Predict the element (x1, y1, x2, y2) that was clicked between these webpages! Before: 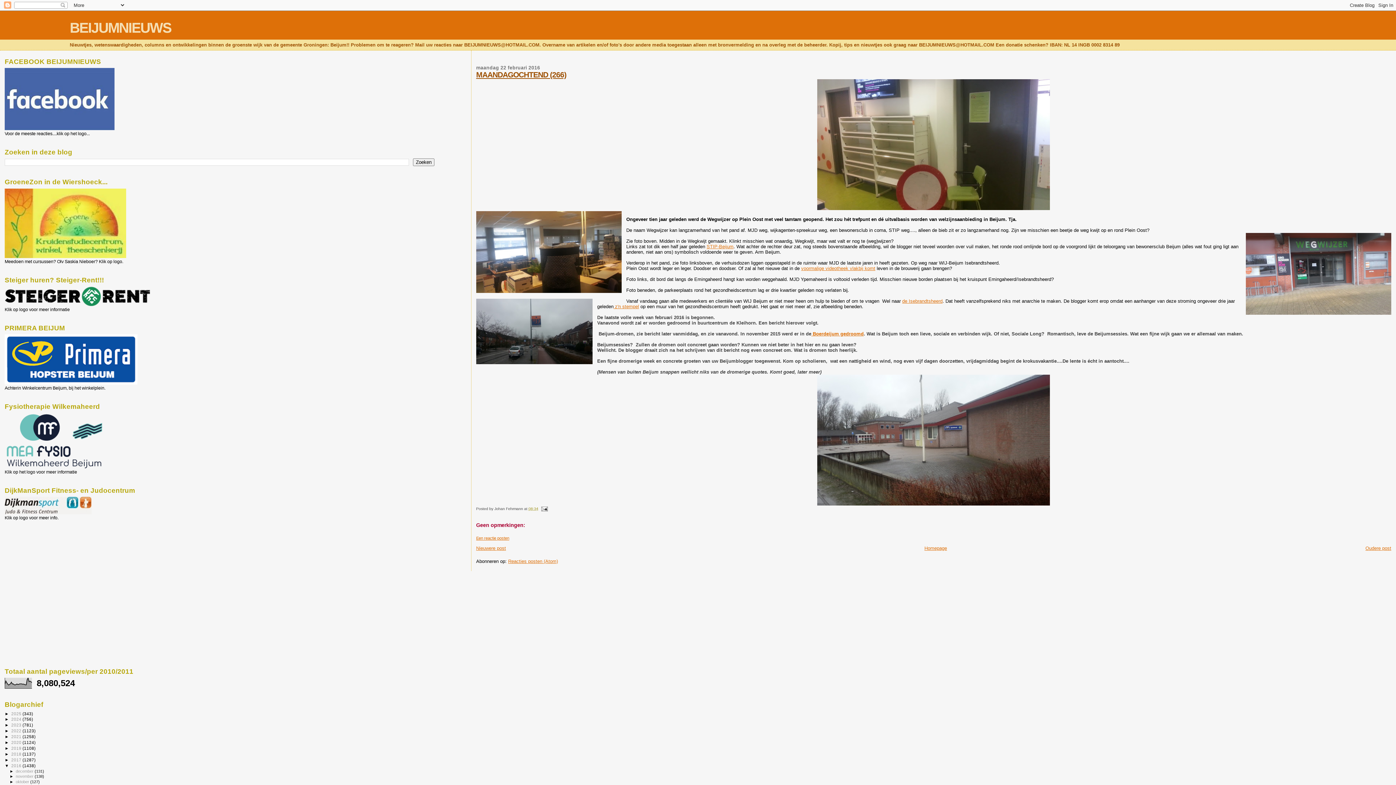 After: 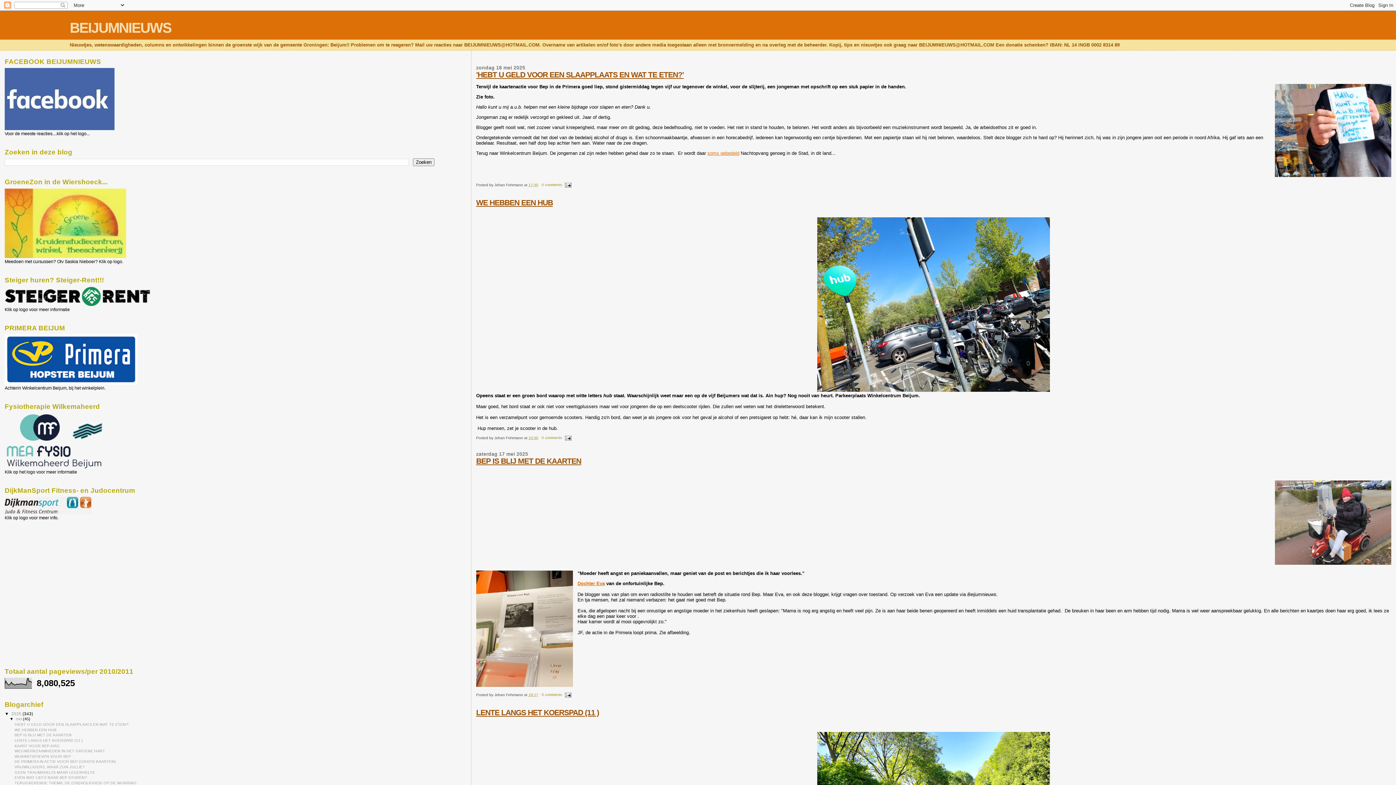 Action: label: BEIJUMNIEUWS bbox: (69, 20, 171, 35)